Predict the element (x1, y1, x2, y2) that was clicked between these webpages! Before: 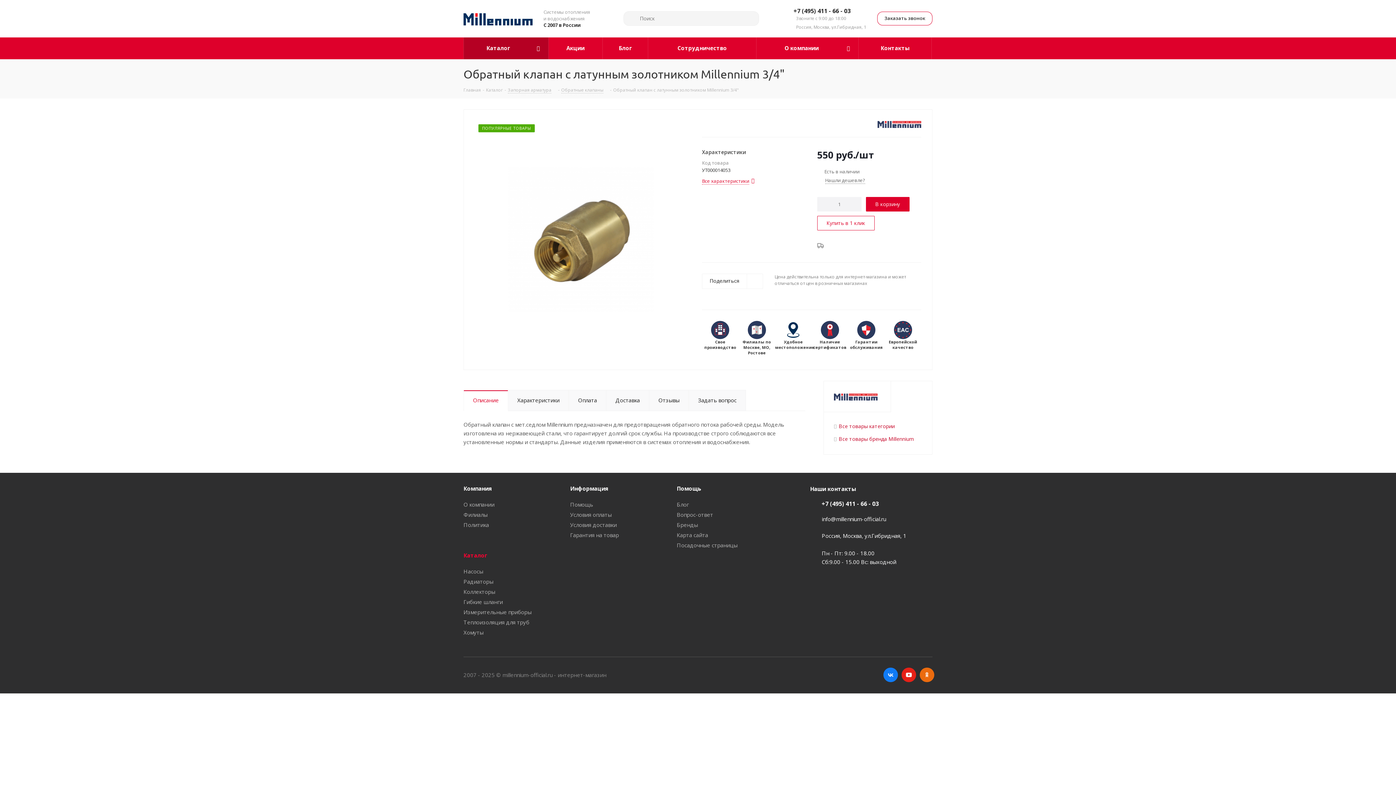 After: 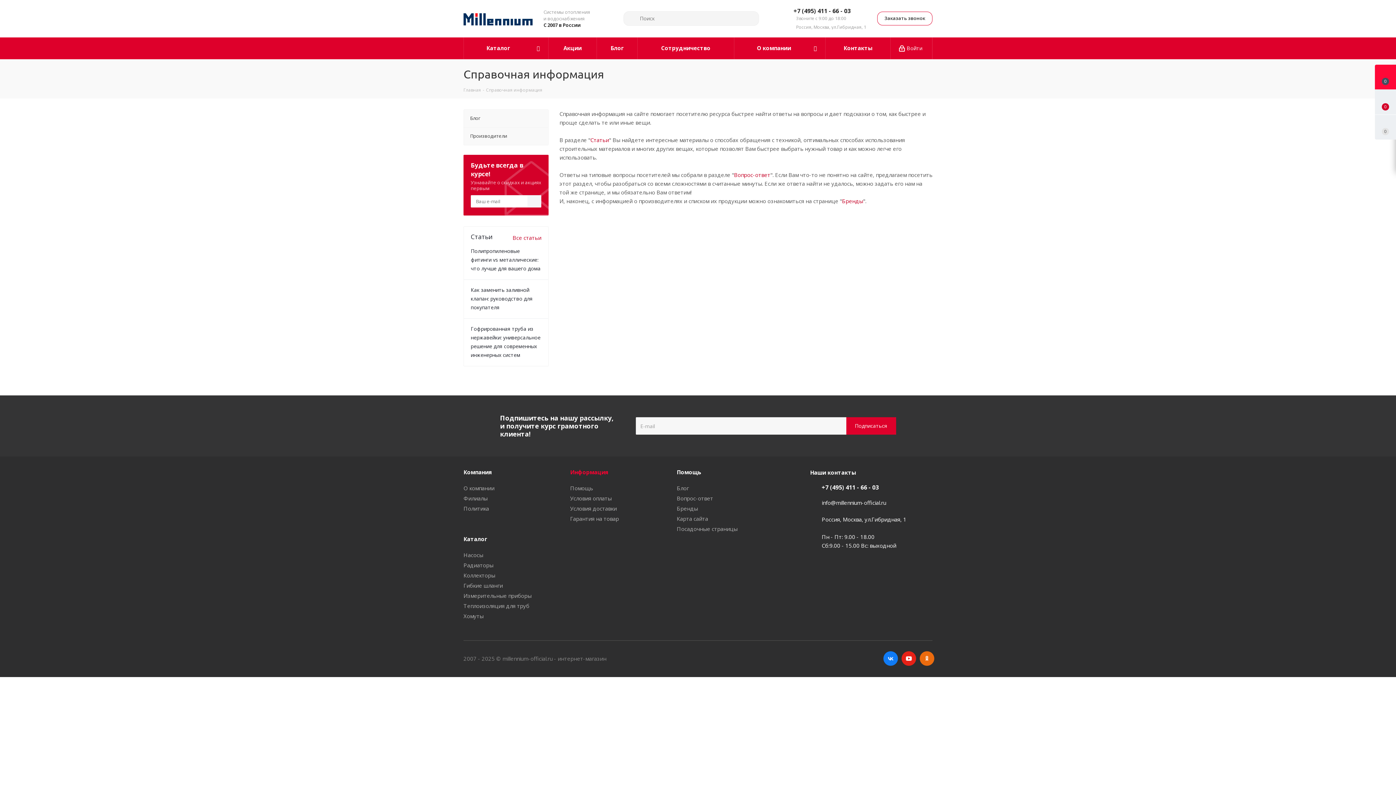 Action: bbox: (570, 485, 608, 492) label: Информация